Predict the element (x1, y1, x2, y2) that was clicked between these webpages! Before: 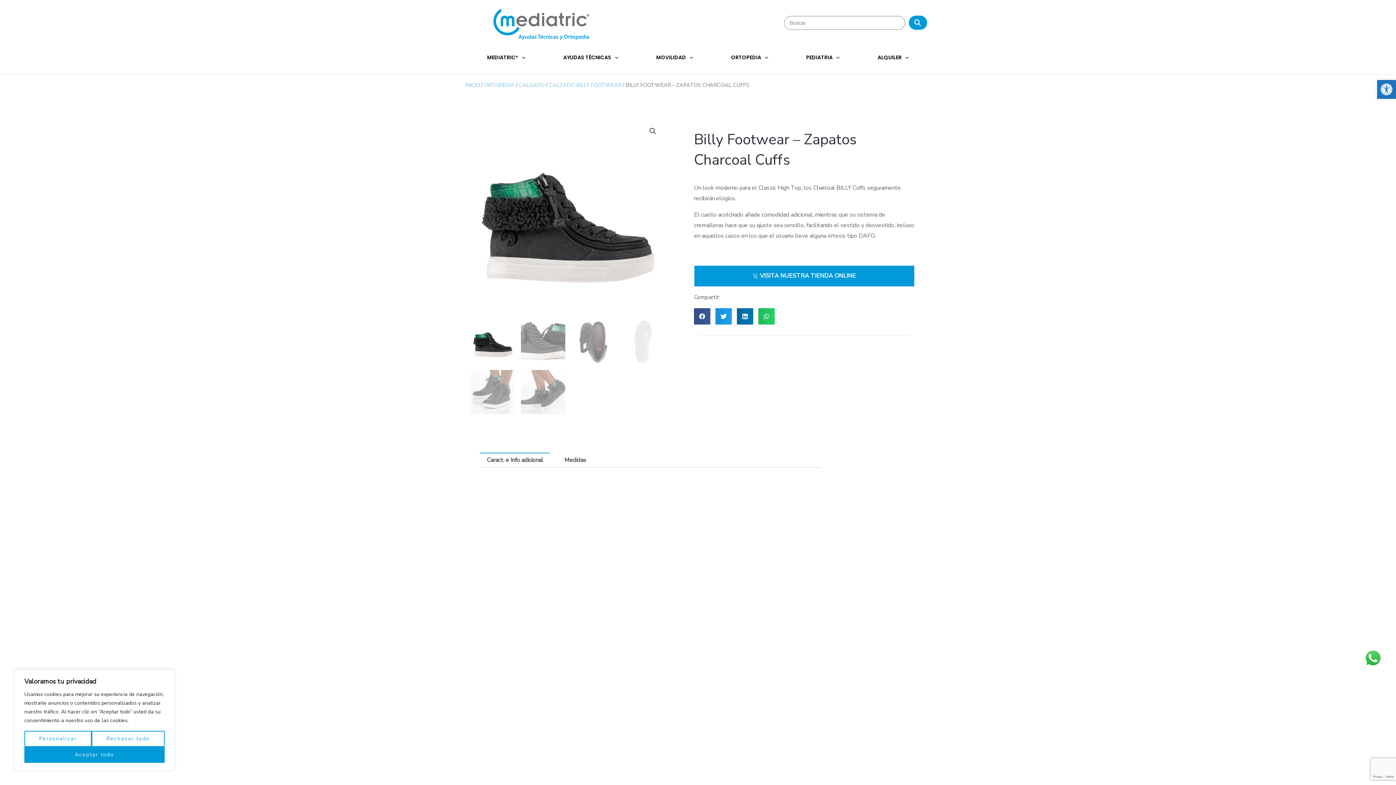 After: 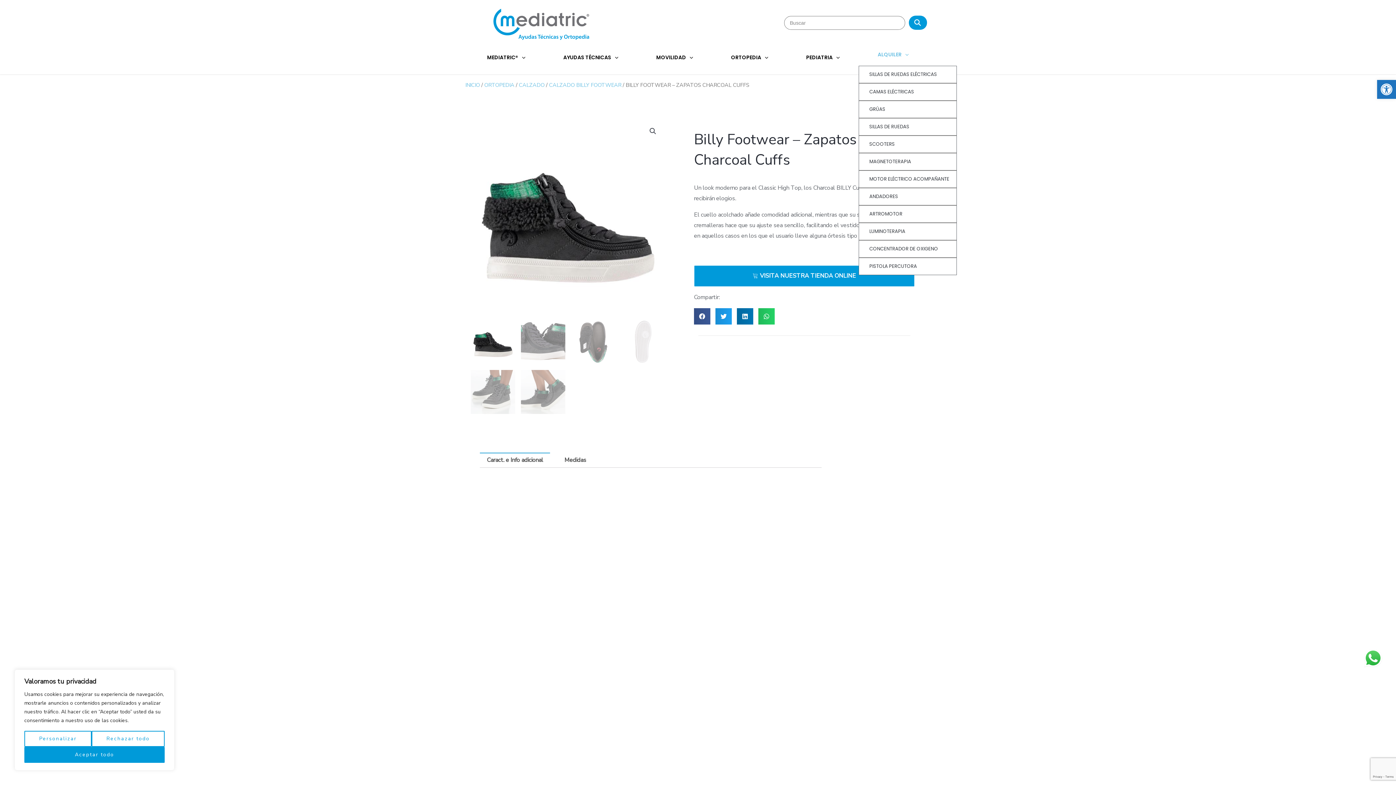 Action: bbox: (859, 49, 928, 65) label: ALQUILER